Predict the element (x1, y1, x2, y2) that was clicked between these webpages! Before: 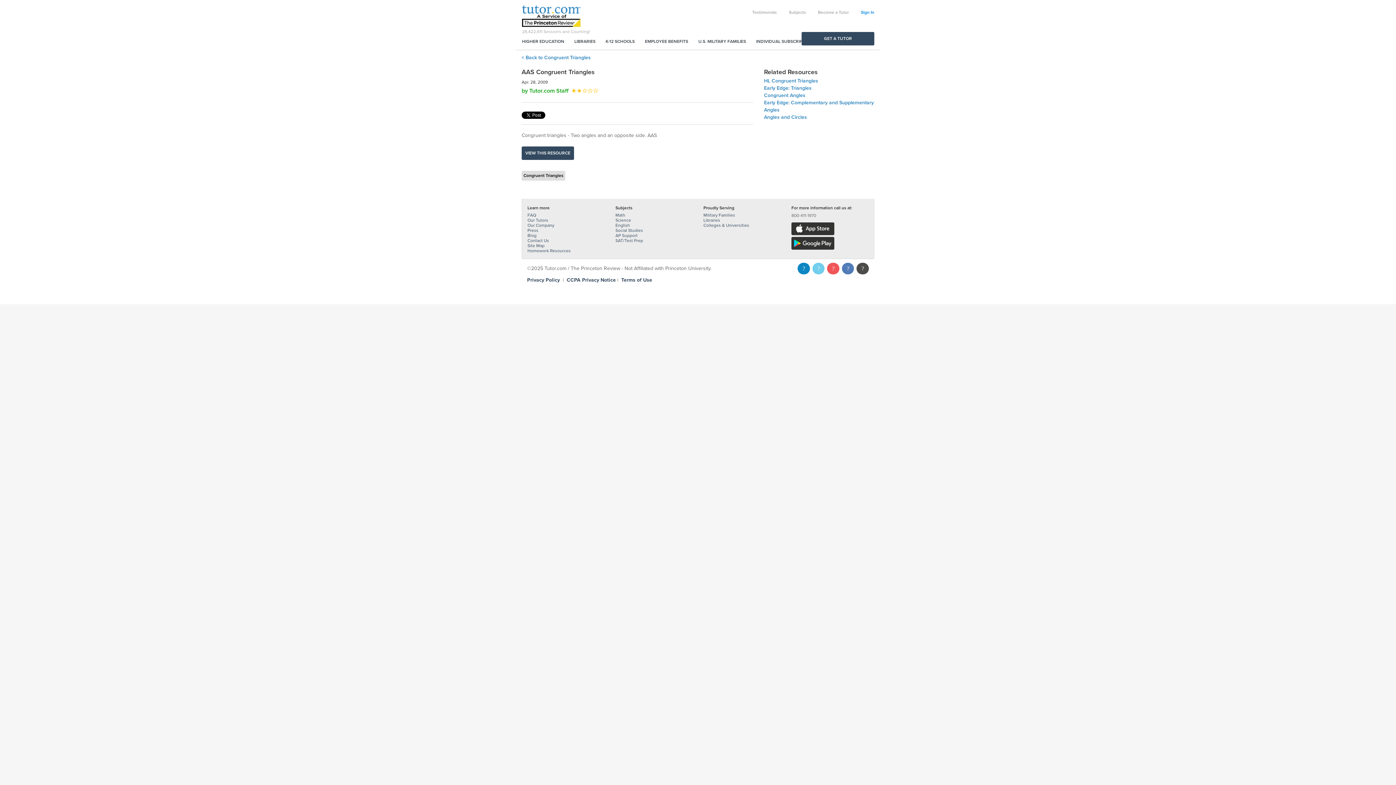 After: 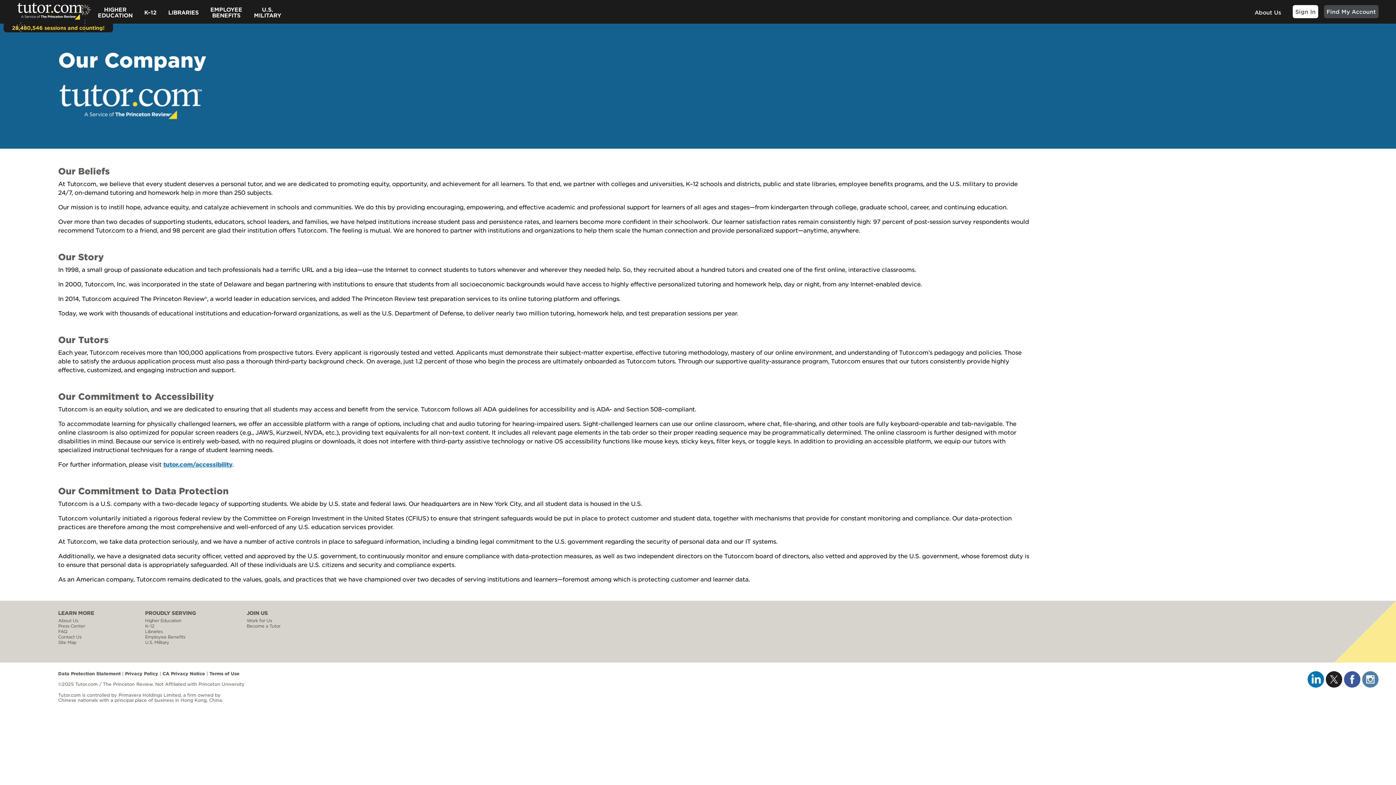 Action: label: Our Company bbox: (527, 222, 554, 228)